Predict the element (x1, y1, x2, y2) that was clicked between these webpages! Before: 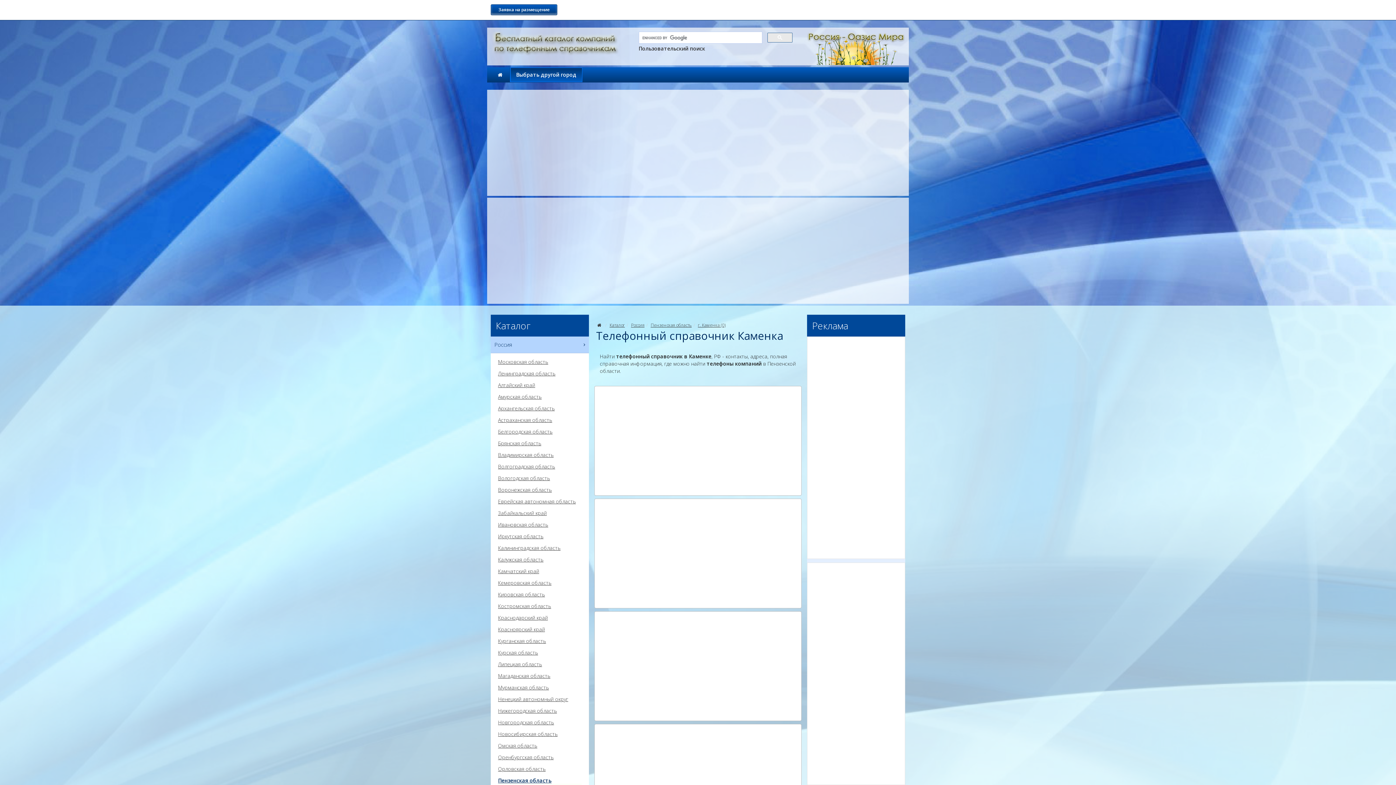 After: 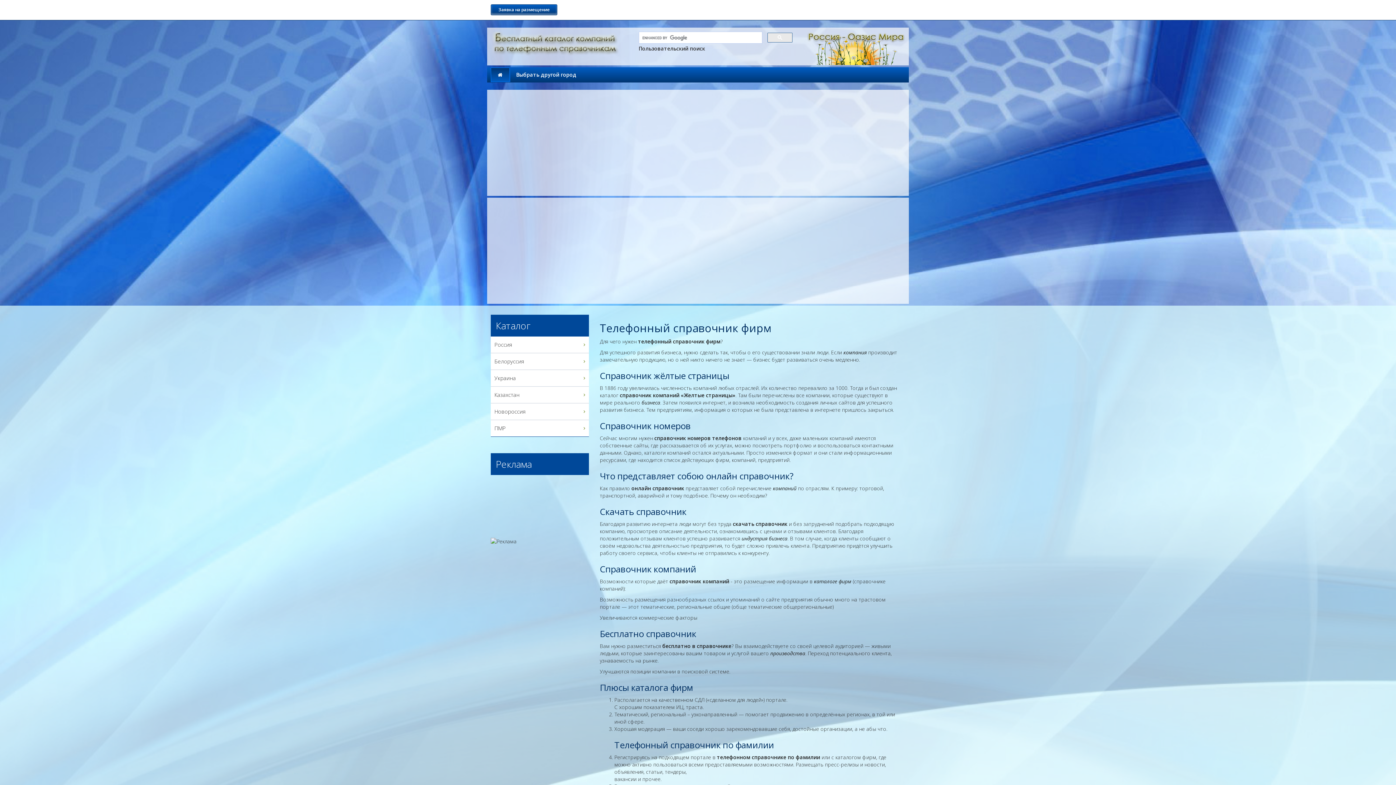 Action: bbox: (596, 322, 602, 328)